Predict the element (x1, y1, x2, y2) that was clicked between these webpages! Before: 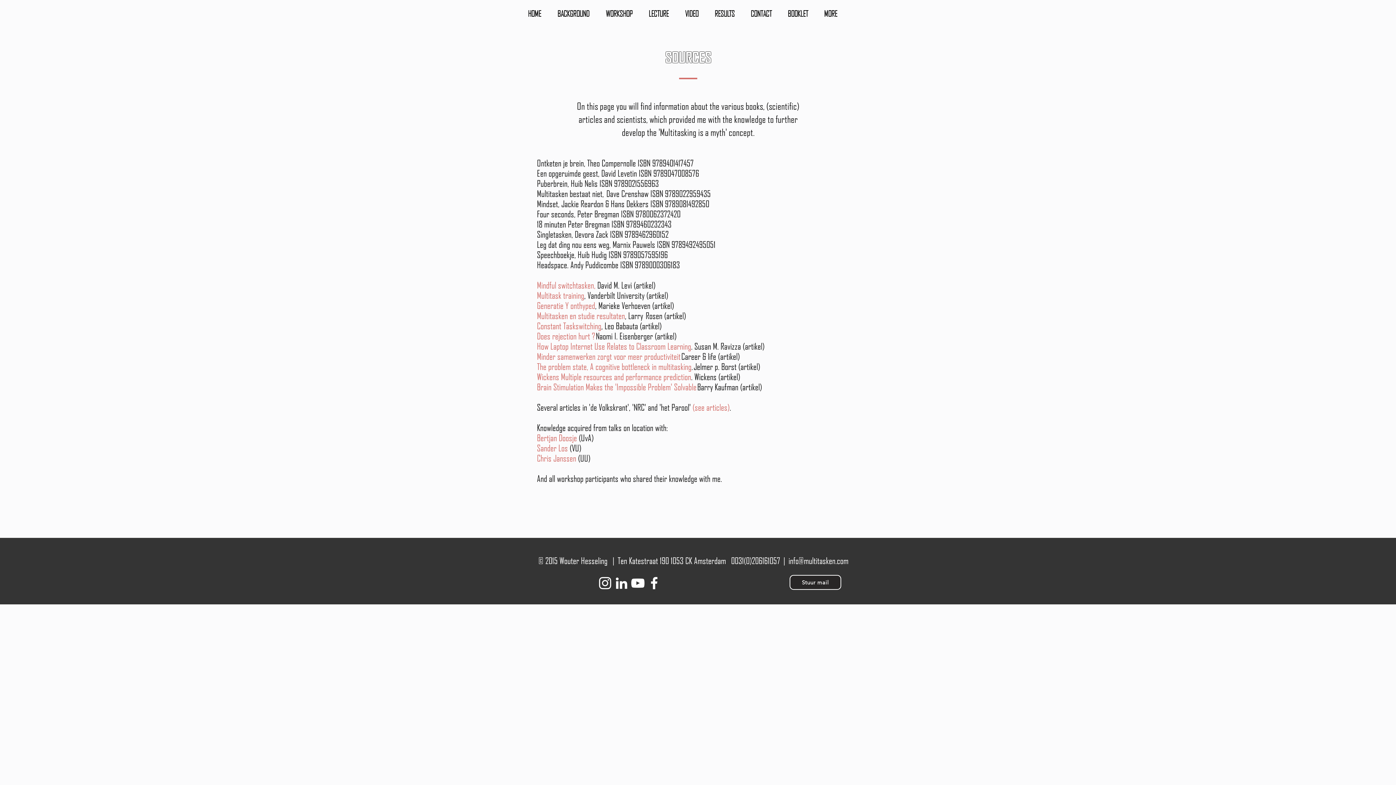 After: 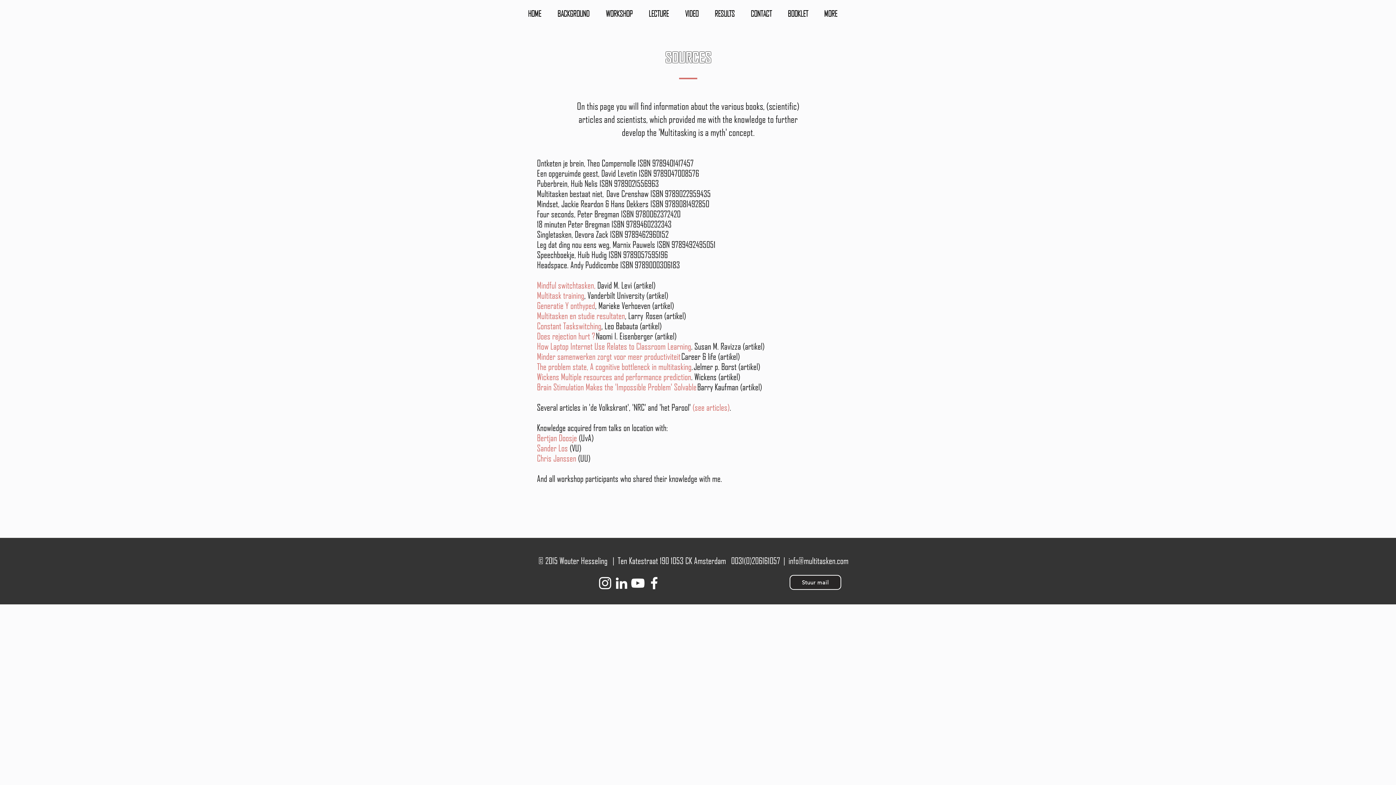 Action: bbox: (537, 321, 601, 331) label: Constant Taskswitching